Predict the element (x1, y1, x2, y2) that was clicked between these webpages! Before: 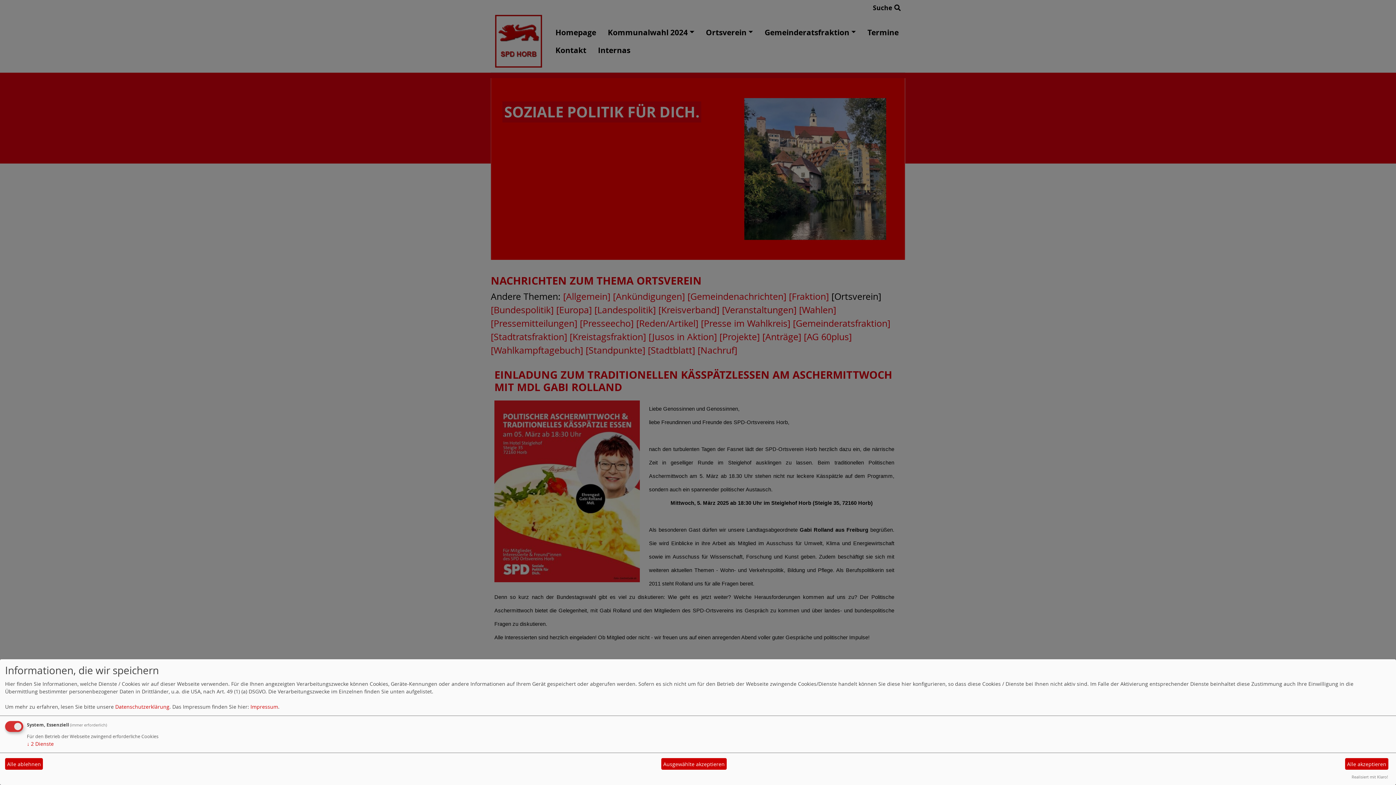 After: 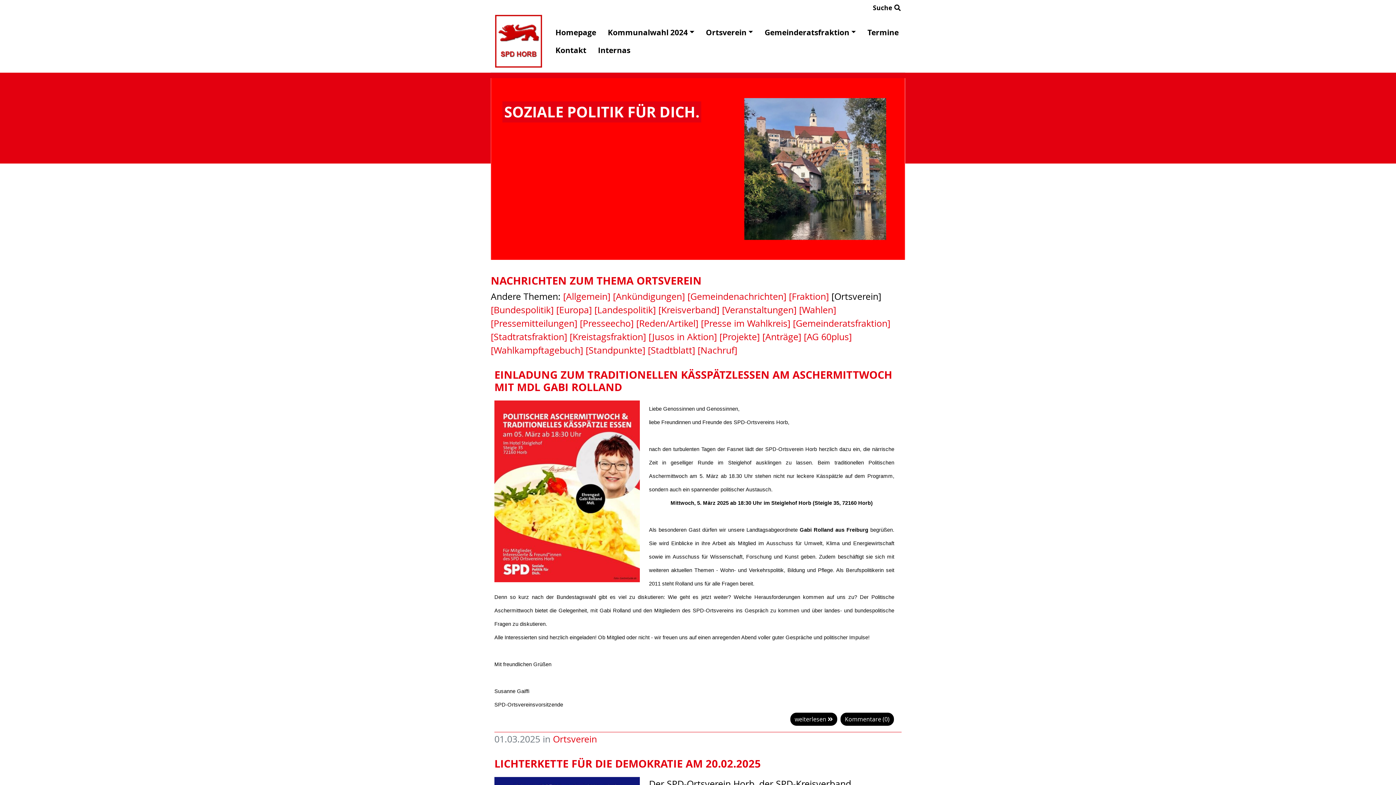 Action: label: Alle ablehnen bbox: (5, 758, 42, 770)